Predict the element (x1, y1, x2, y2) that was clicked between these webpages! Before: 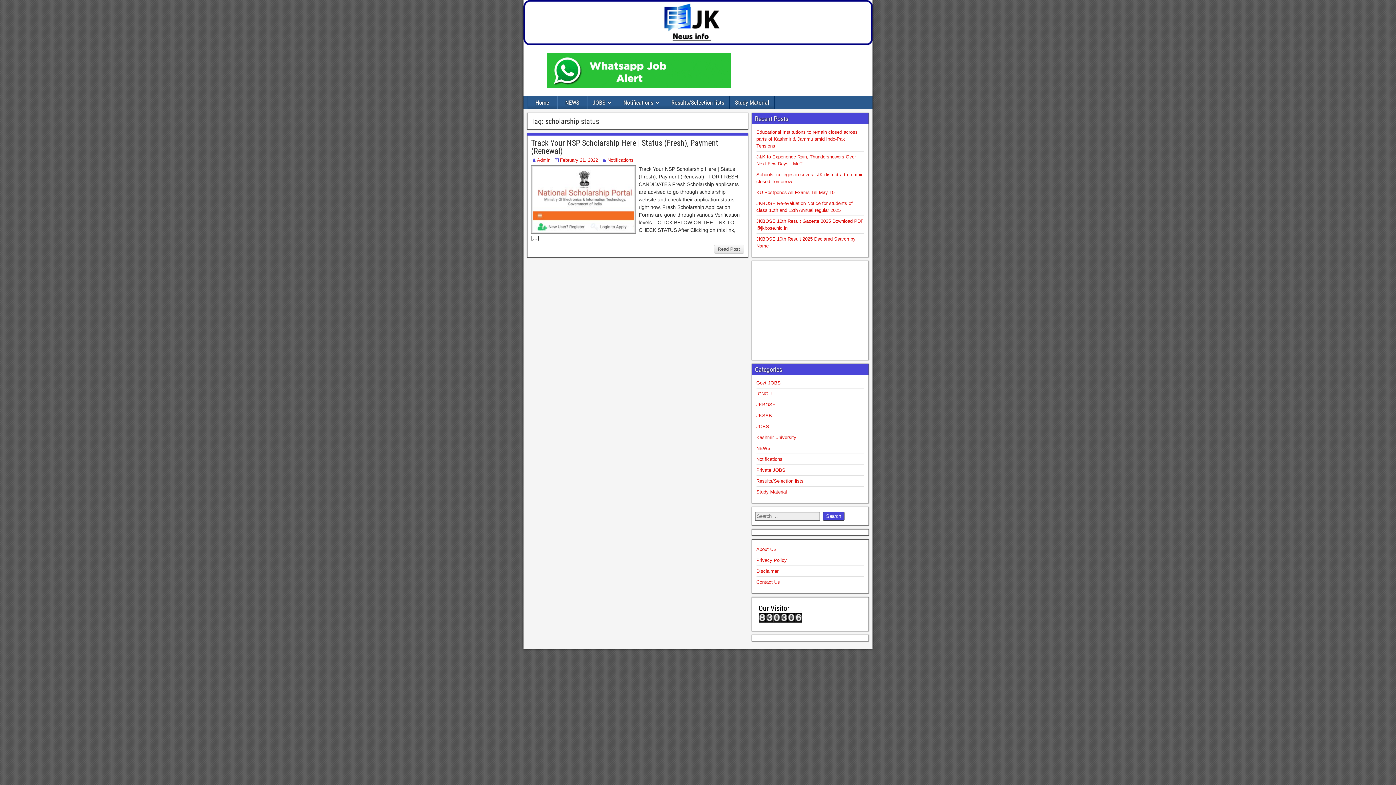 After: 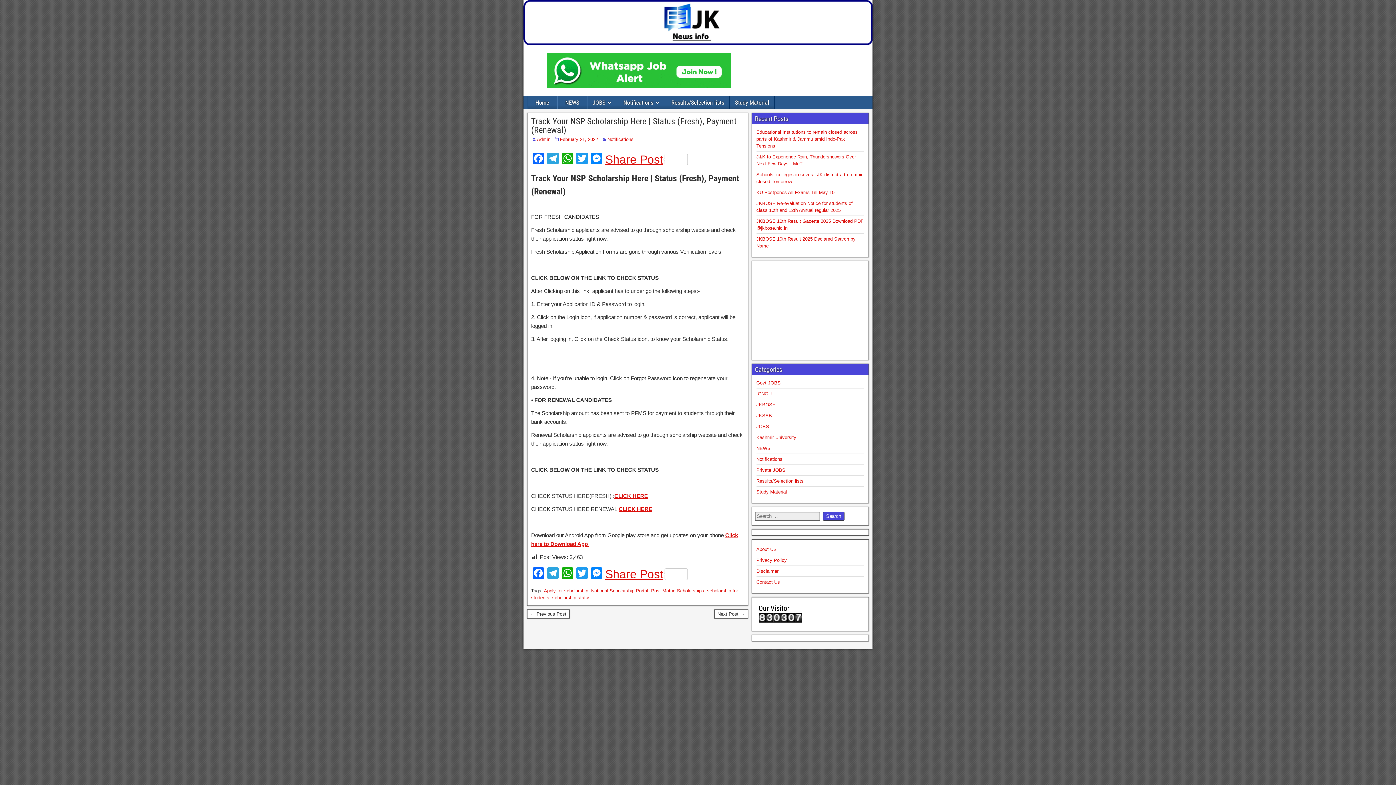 Action: label: February 21, 2022 bbox: (560, 157, 598, 162)